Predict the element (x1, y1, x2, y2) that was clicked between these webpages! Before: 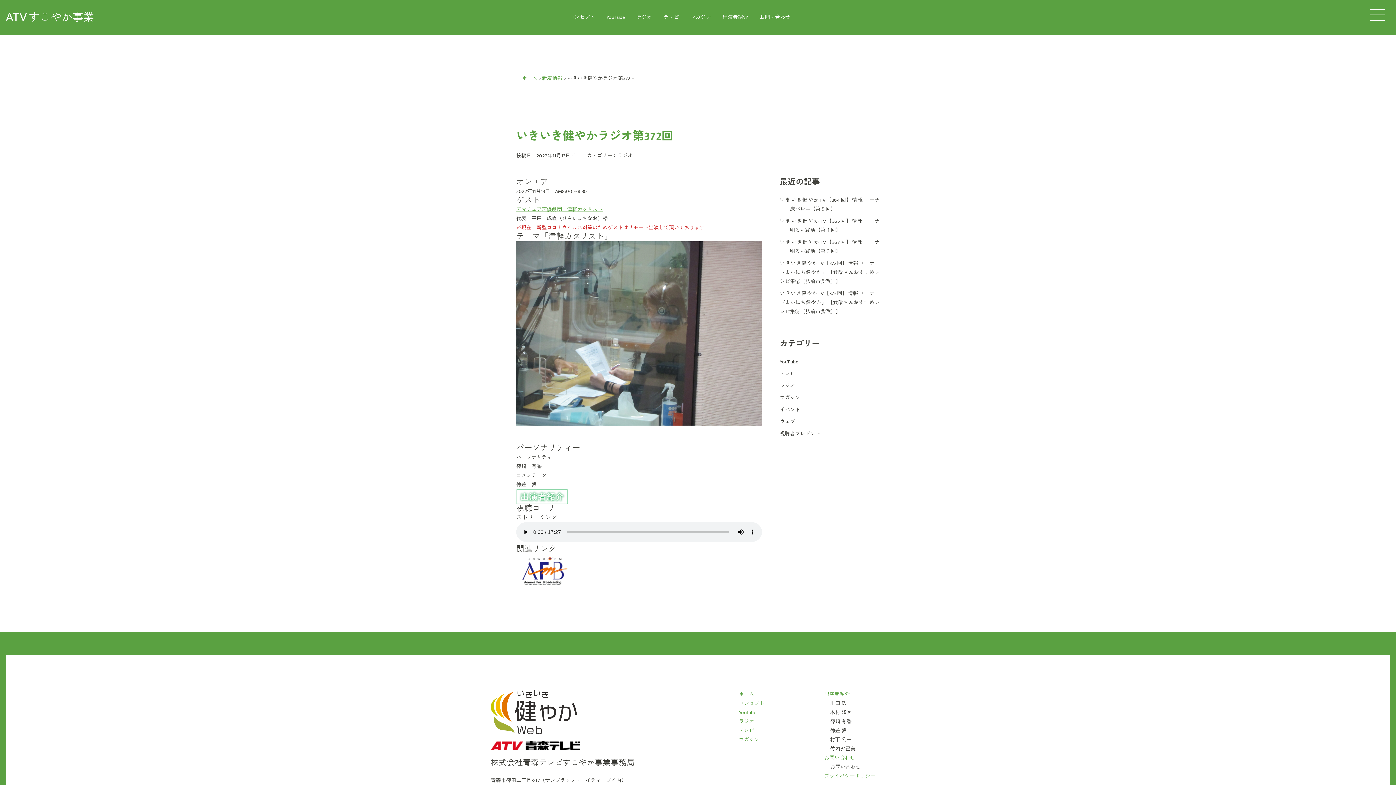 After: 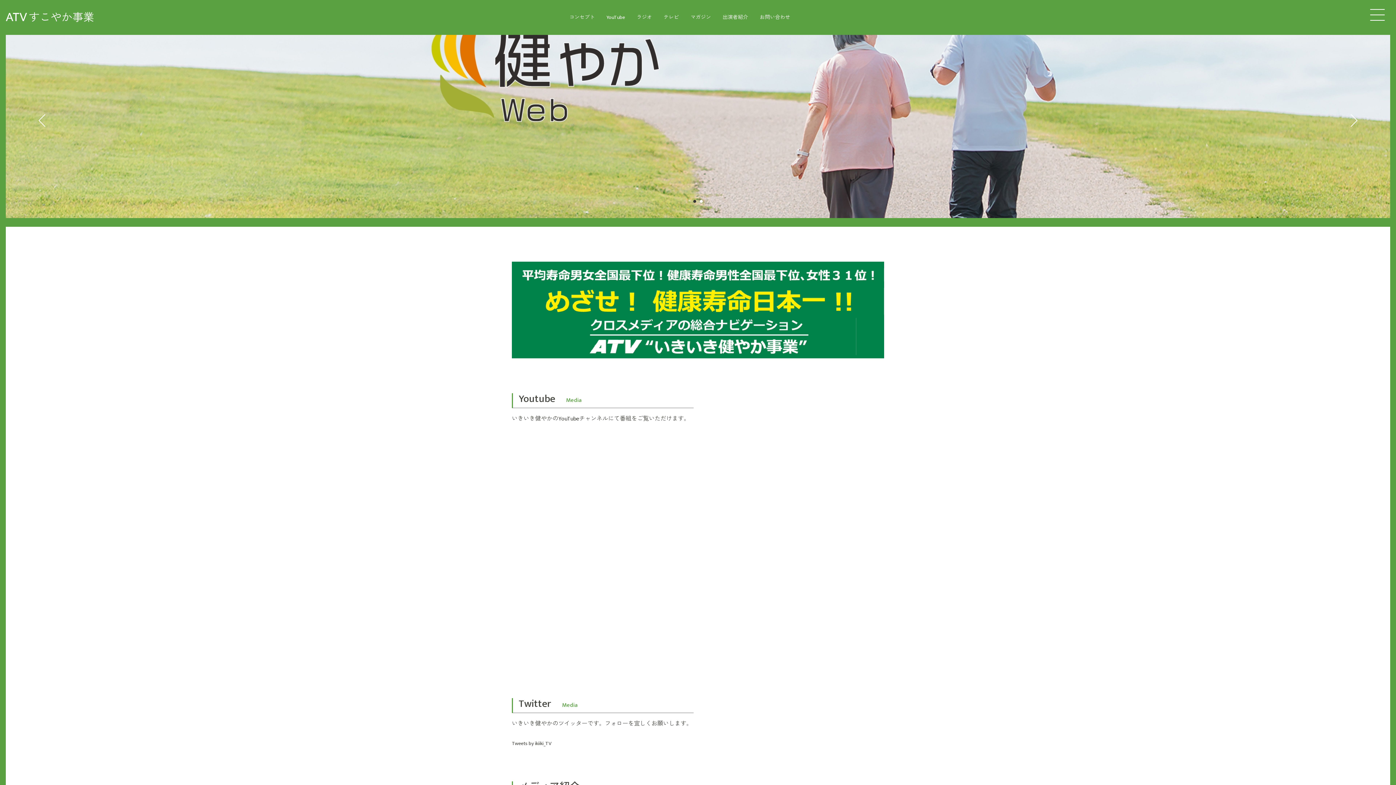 Action: bbox: (522, 74, 537, 82) label: ホーム